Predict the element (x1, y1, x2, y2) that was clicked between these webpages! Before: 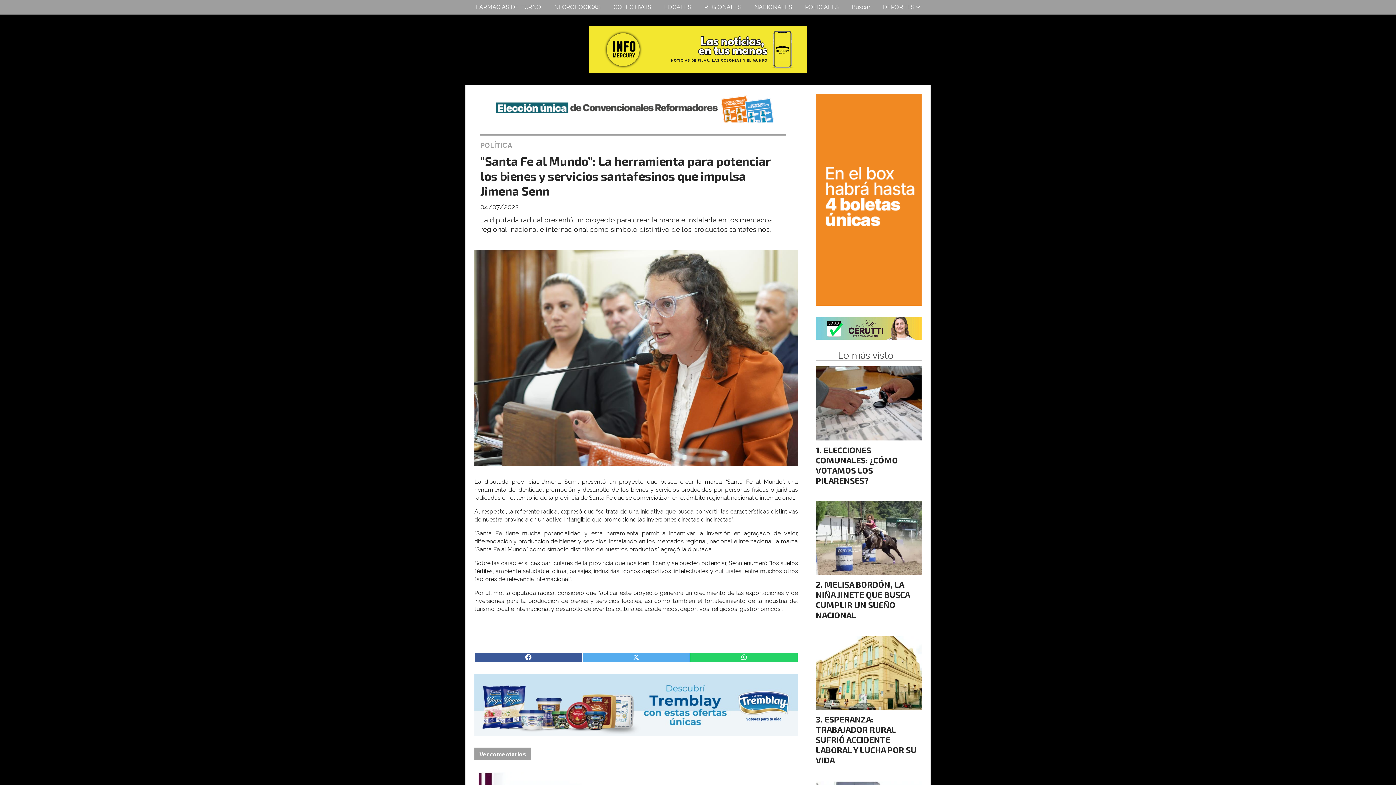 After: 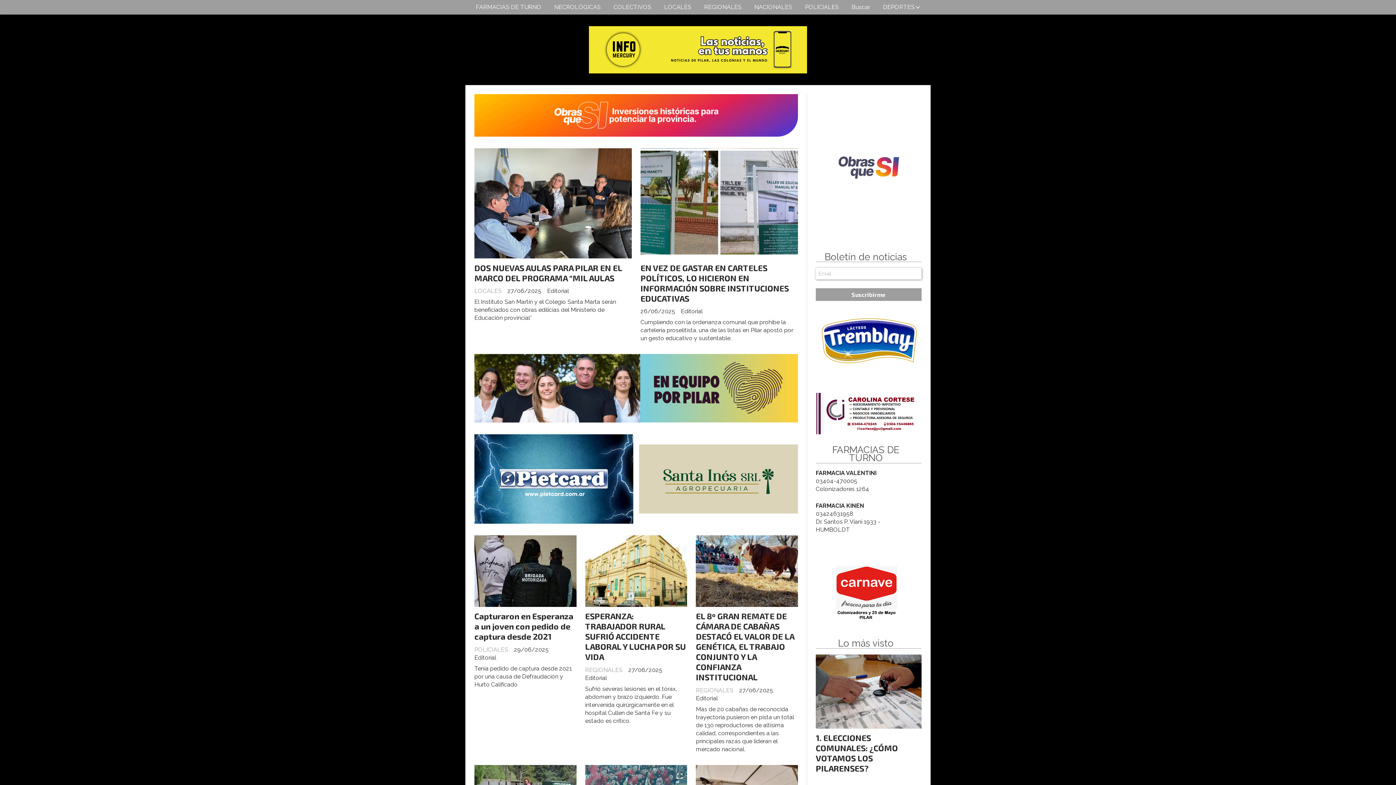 Action: bbox: (589, 26, 807, 73)